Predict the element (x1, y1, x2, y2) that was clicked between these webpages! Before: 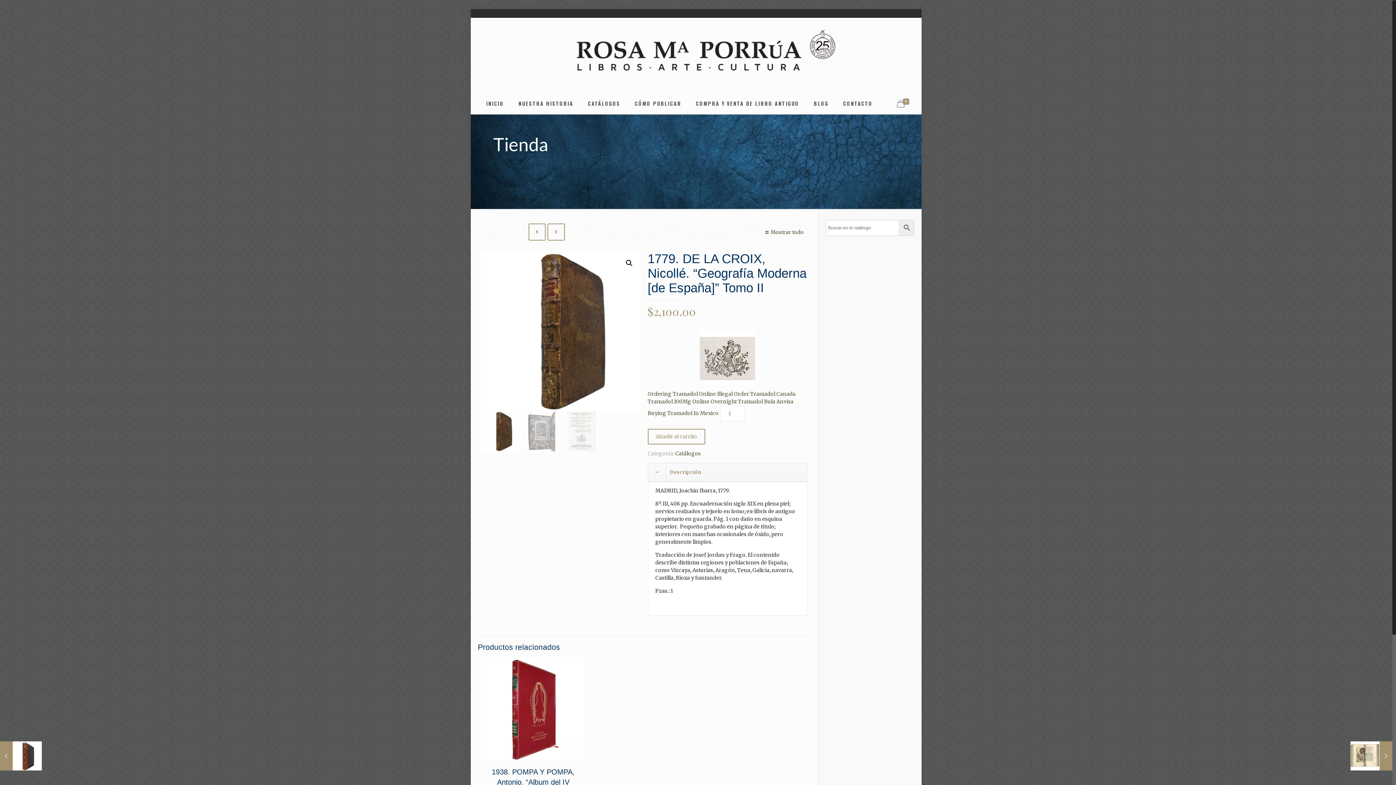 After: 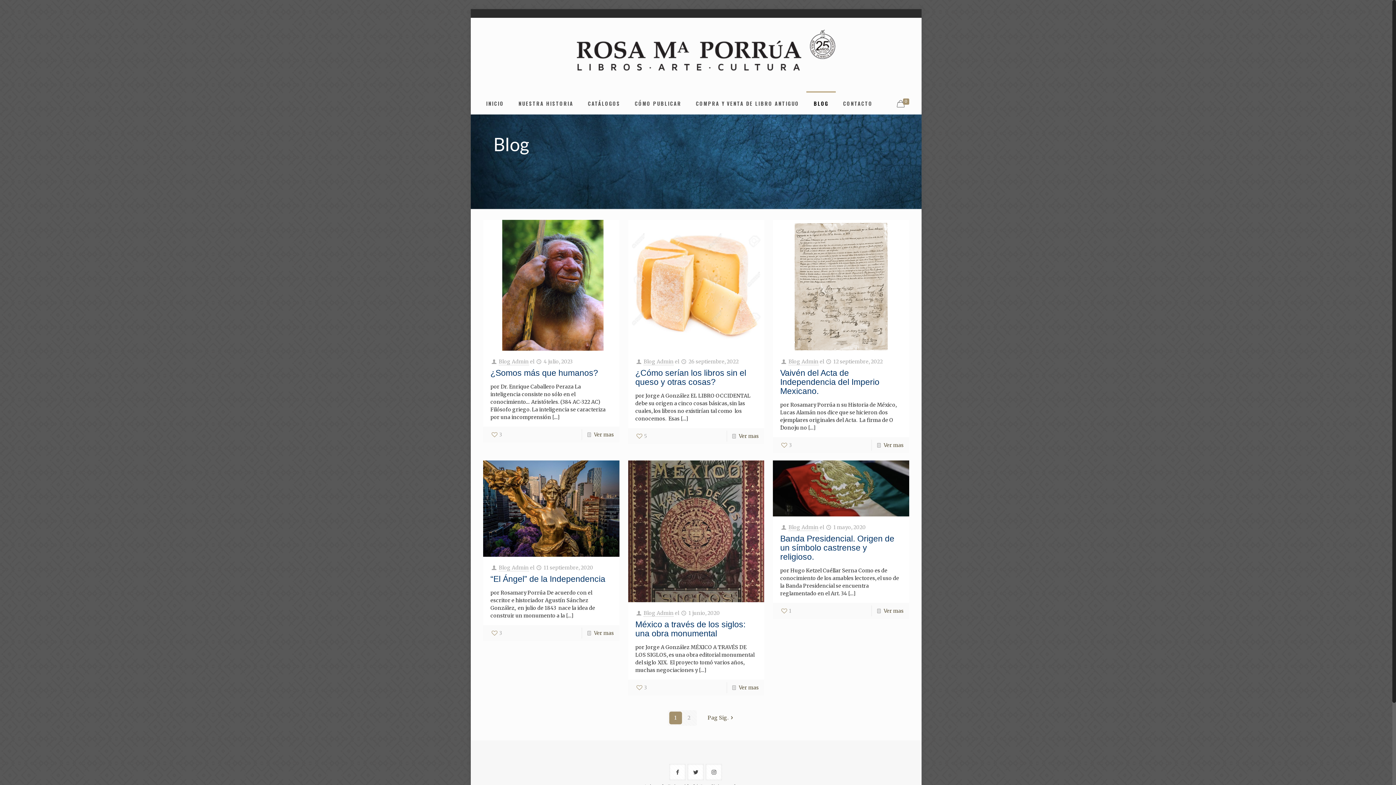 Action: bbox: (806, 92, 836, 114) label: BLOG